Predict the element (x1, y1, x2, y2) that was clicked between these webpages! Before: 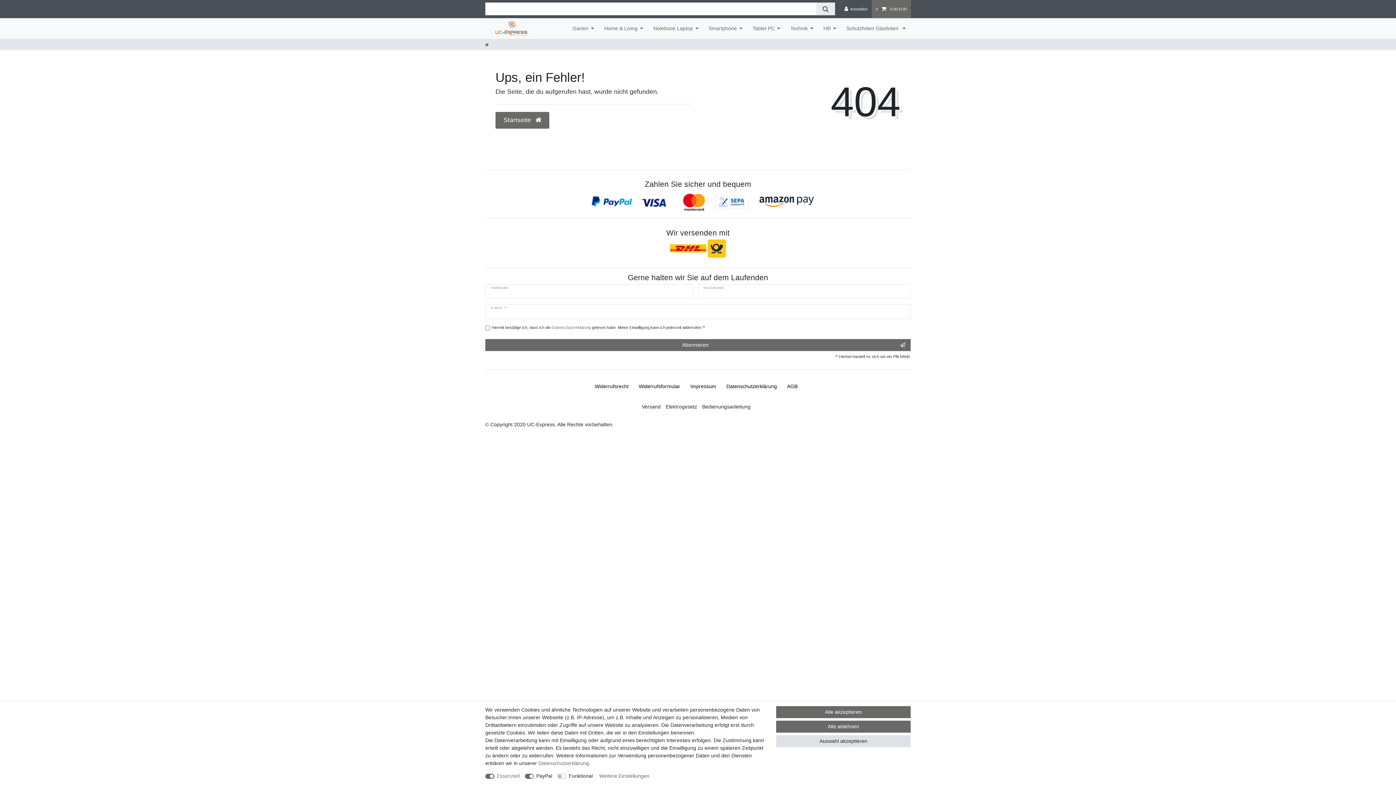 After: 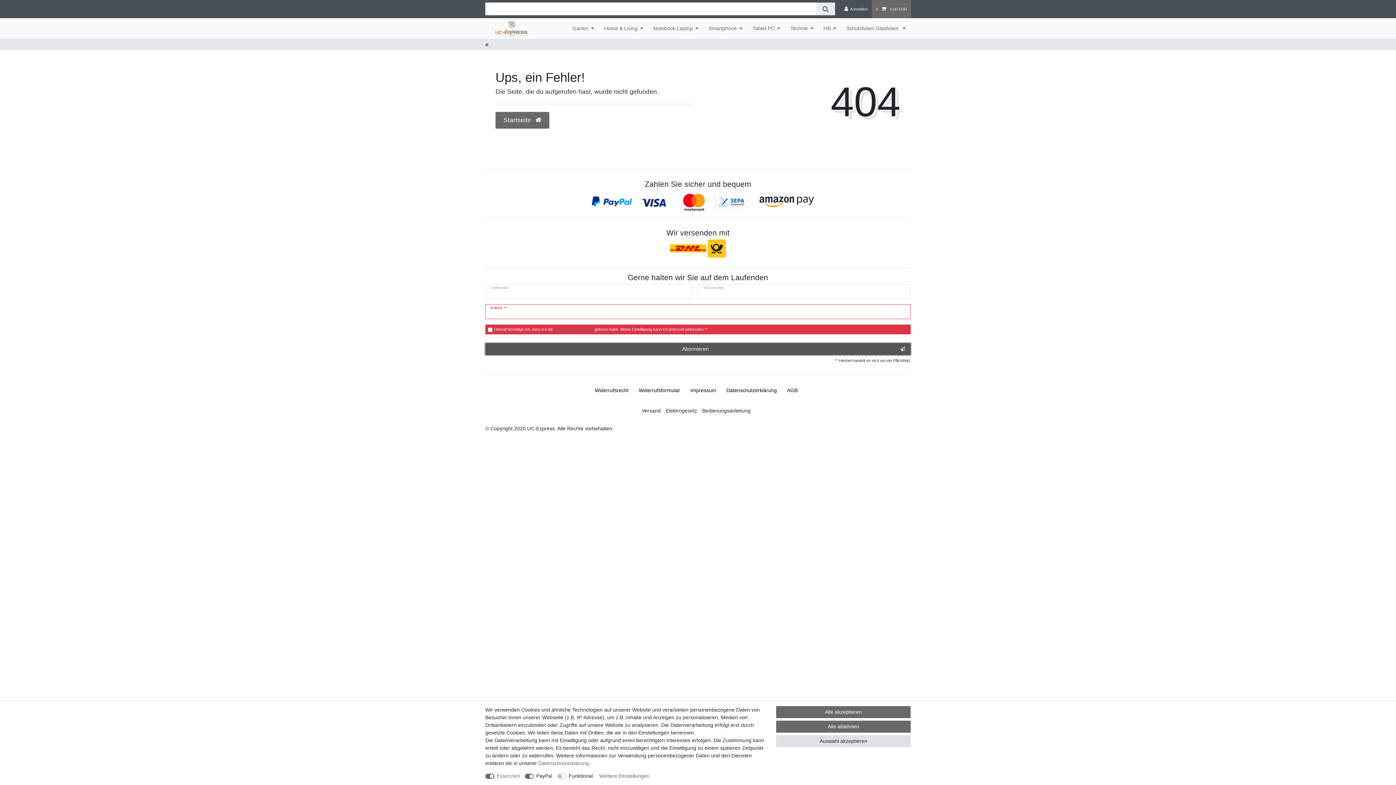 Action: label: Abonnieren bbox: (485, 339, 910, 351)